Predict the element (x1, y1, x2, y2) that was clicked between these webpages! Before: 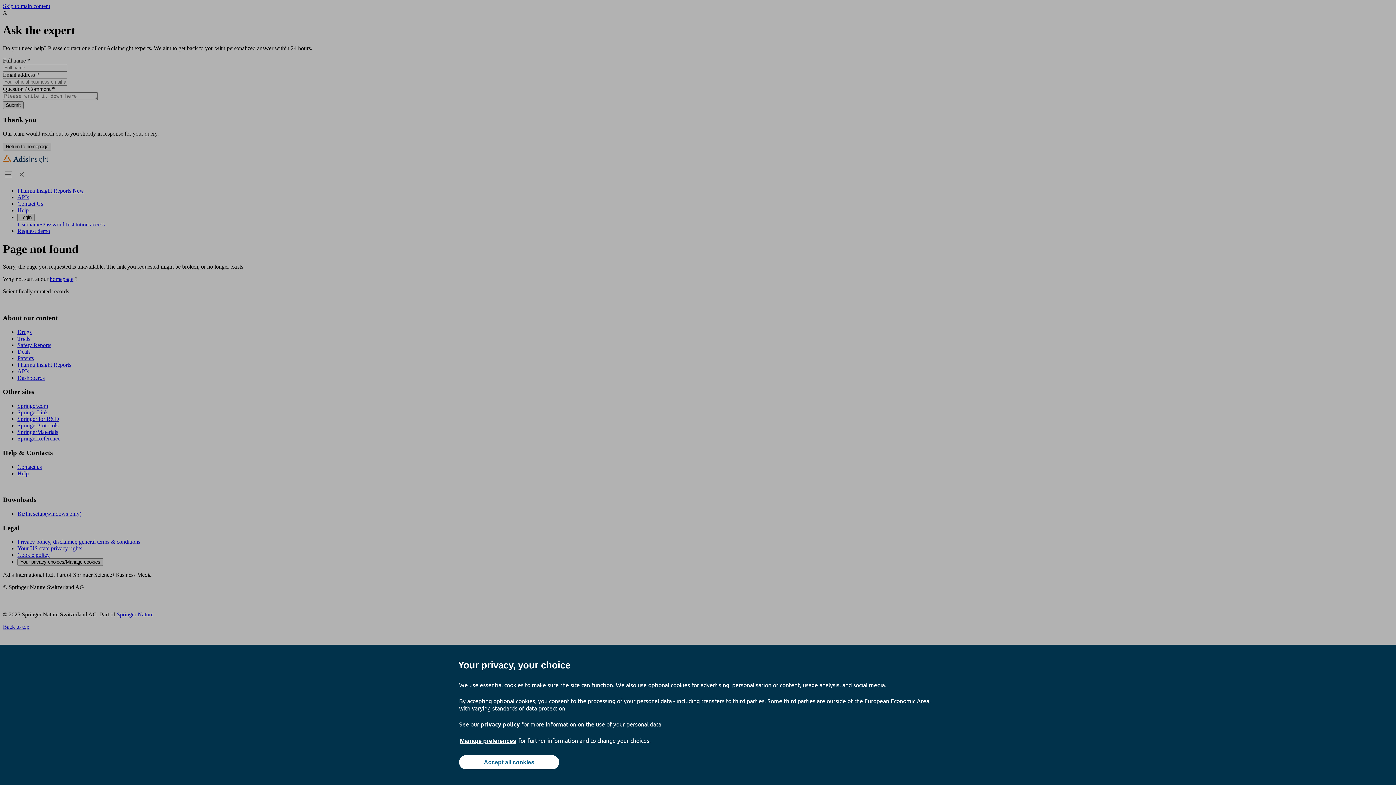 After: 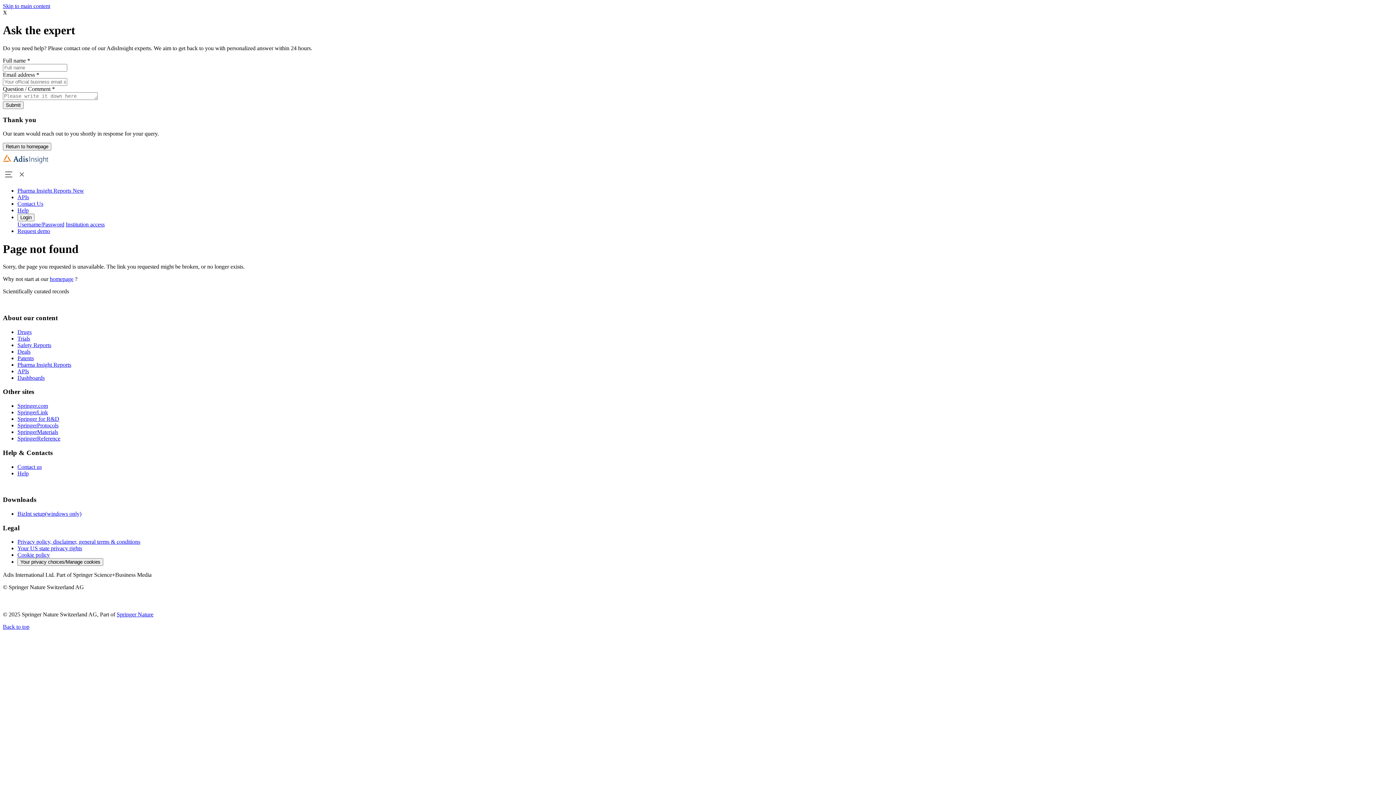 Action: label: Accept all cookies bbox: (459, 755, 559, 769)